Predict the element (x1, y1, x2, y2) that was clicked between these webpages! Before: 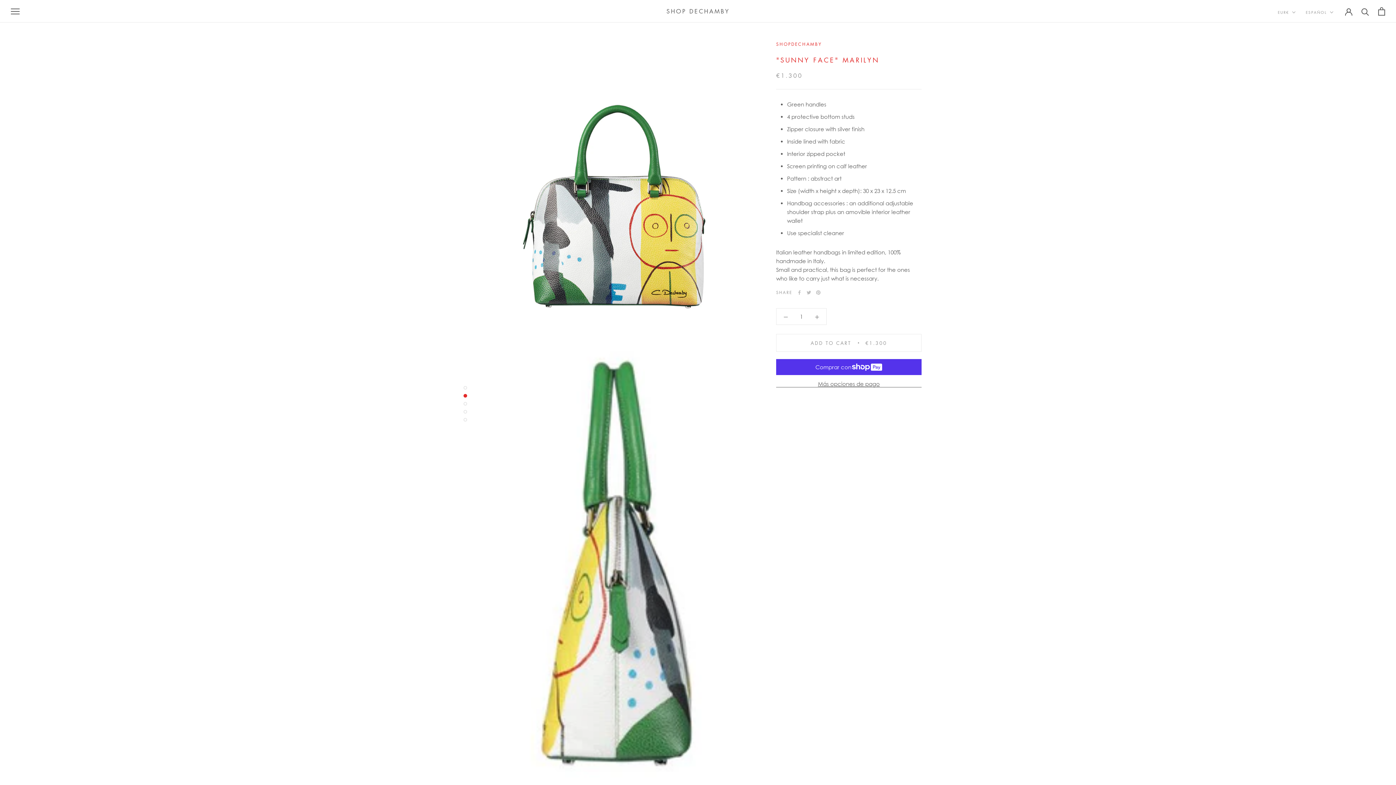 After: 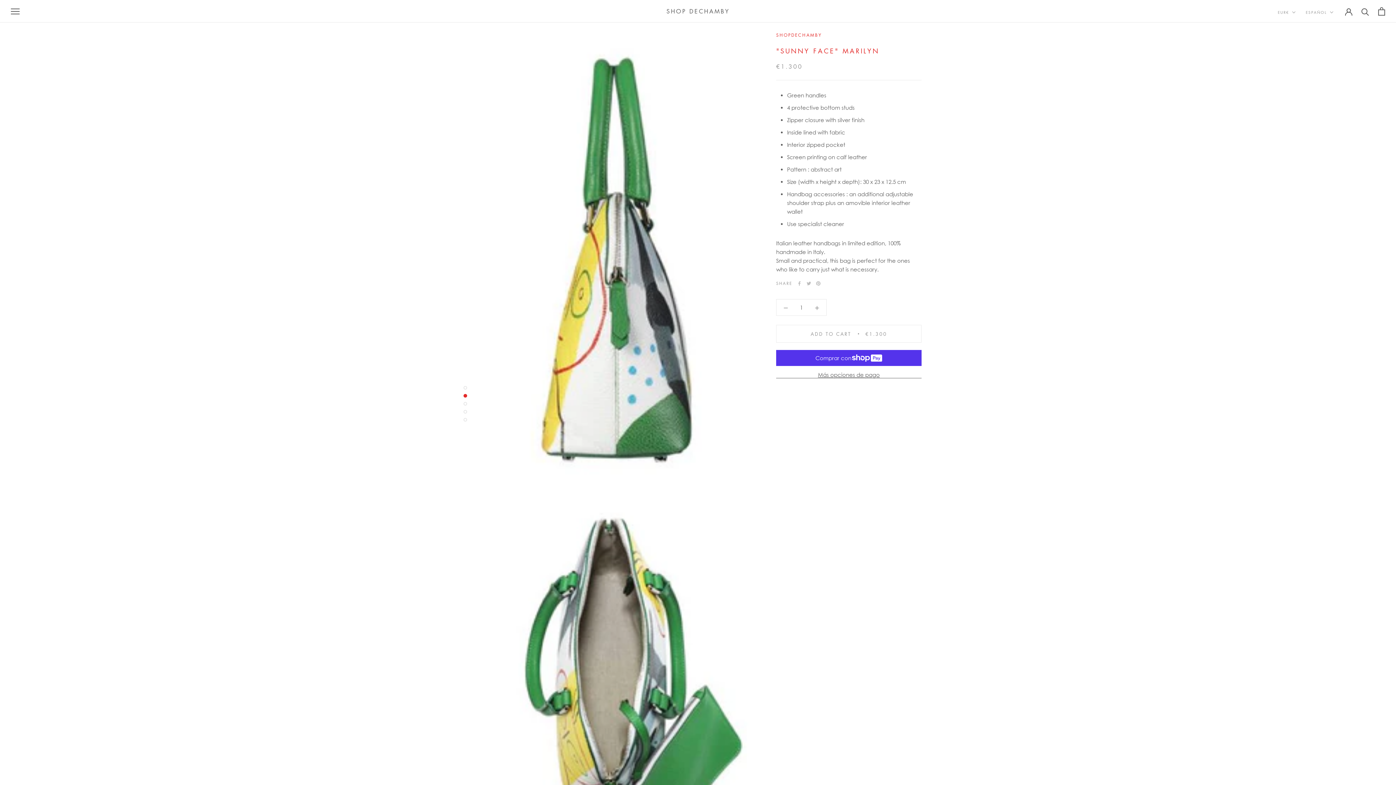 Action: bbox: (463, 394, 467, 397)